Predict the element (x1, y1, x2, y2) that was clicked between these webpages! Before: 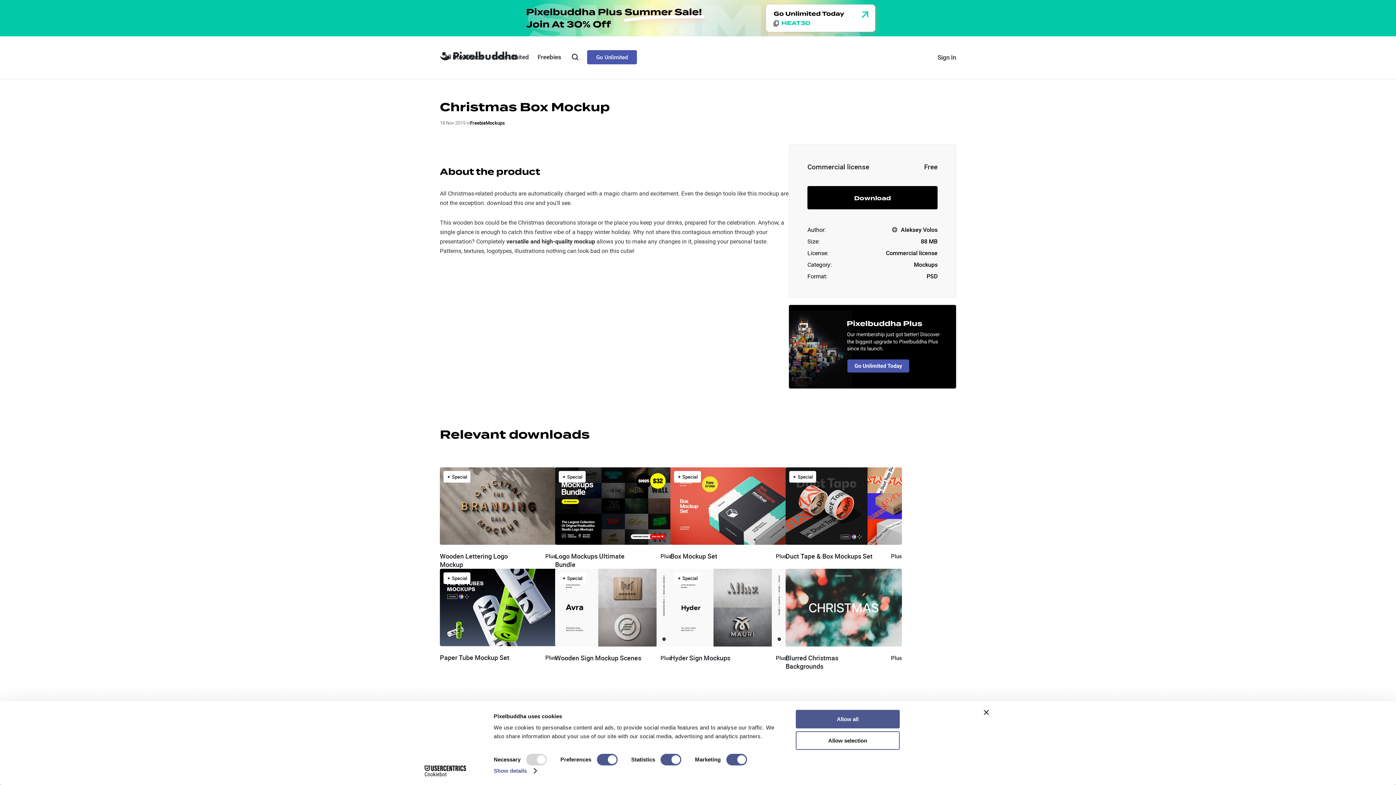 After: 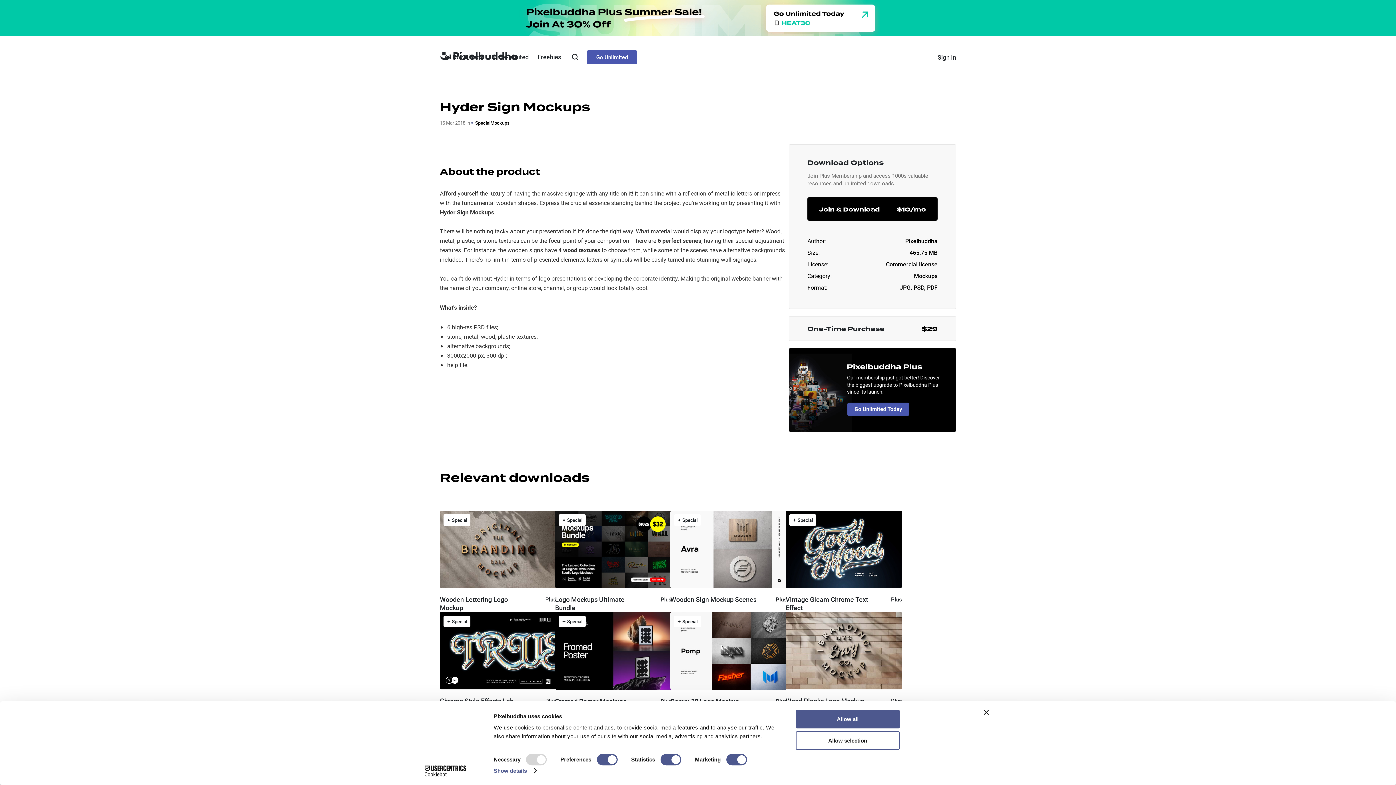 Action: bbox: (670, 569, 786, 646)